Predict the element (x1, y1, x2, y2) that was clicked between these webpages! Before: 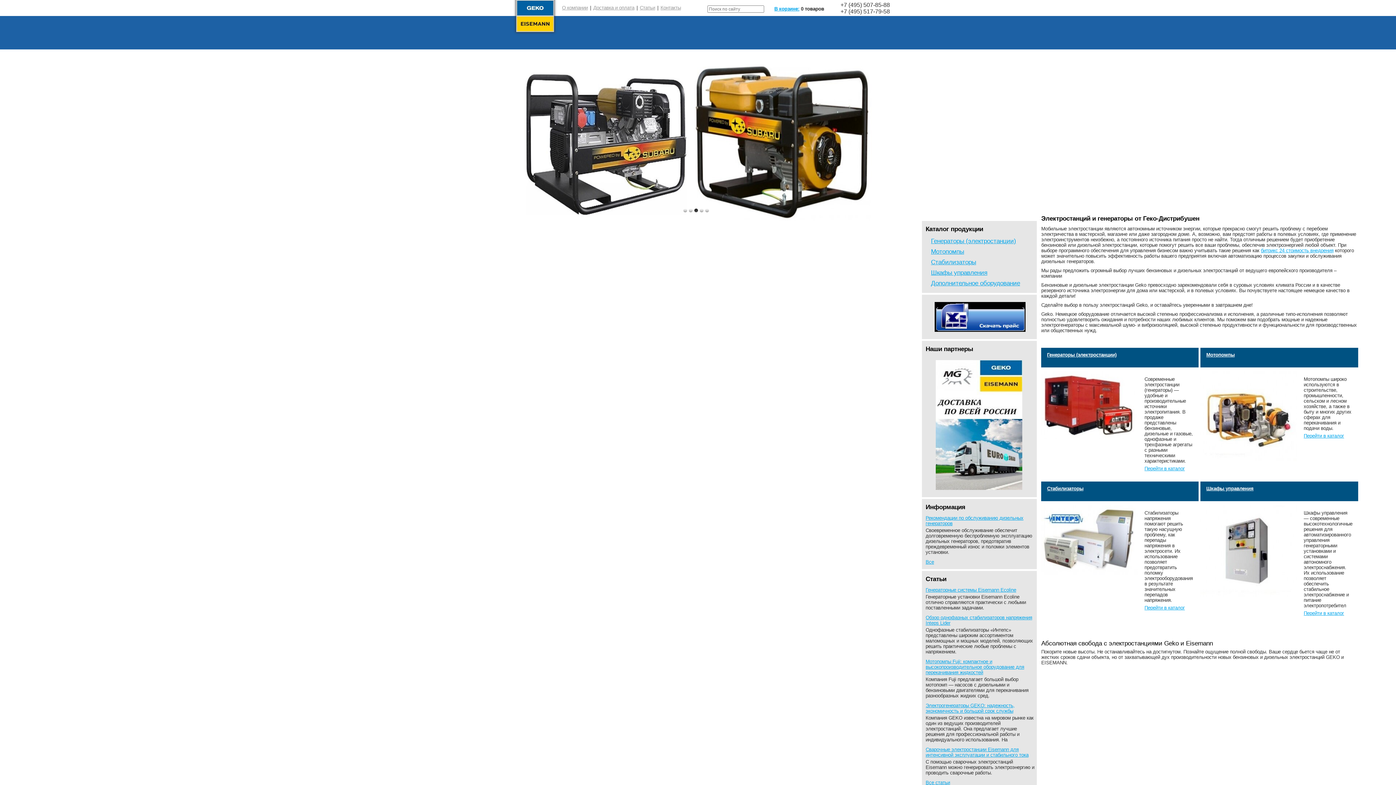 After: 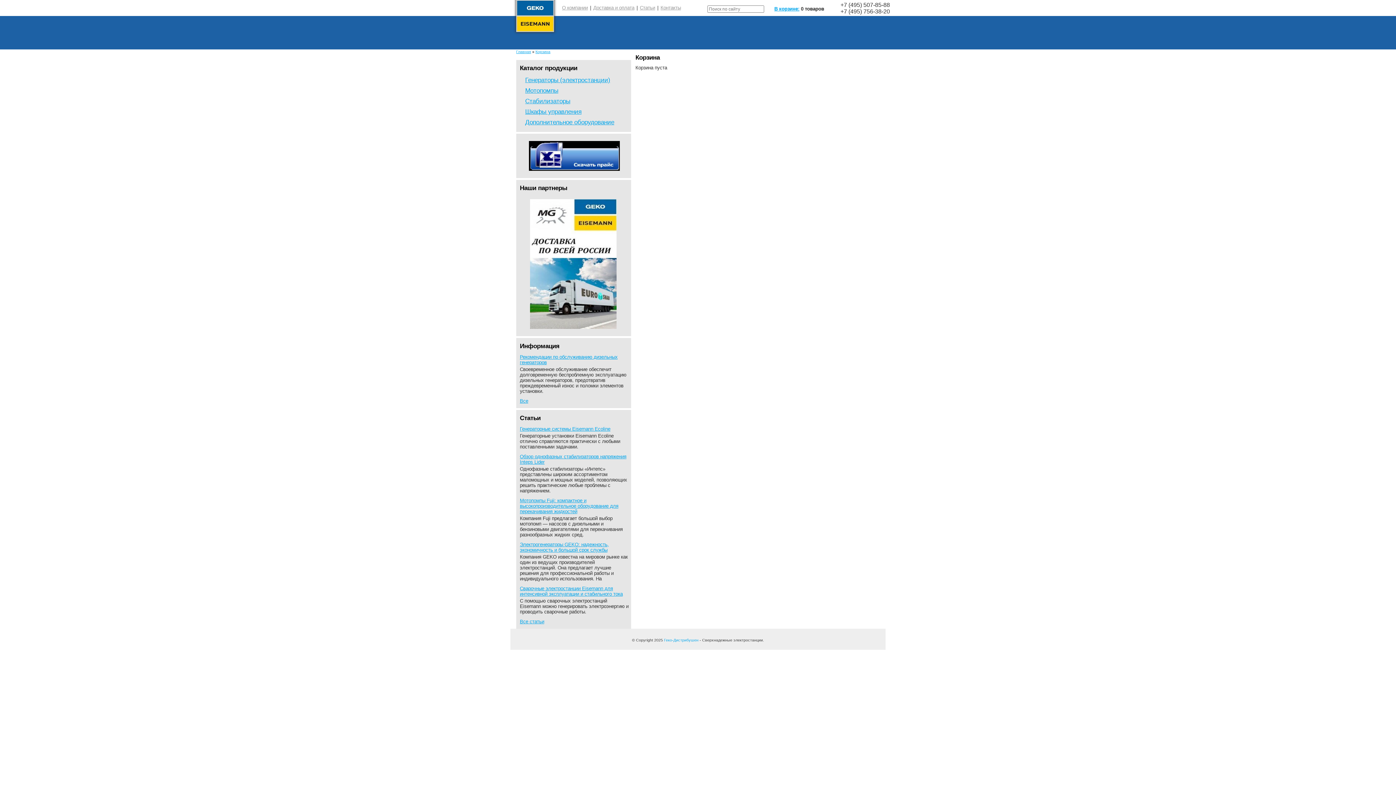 Action: label: В корзине: bbox: (774, 6, 799, 11)